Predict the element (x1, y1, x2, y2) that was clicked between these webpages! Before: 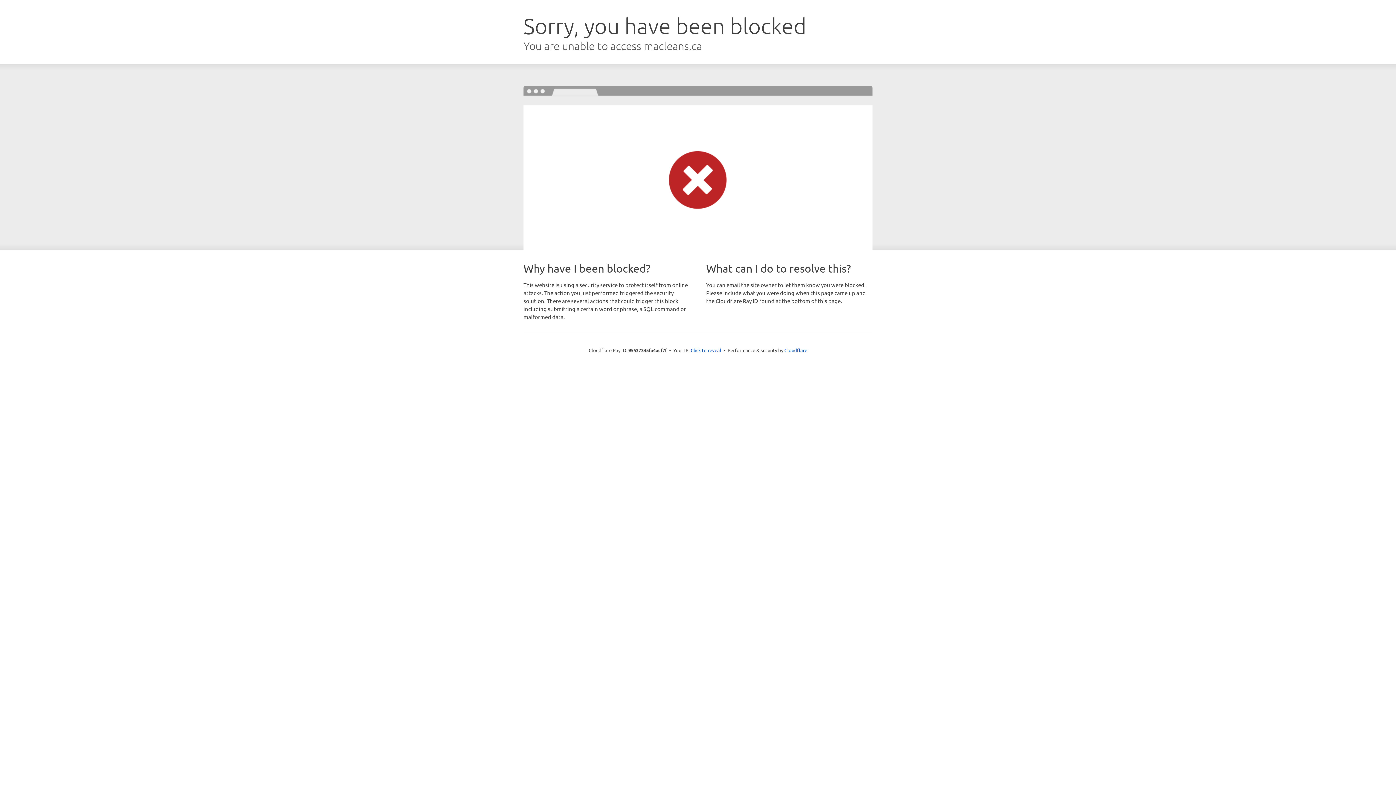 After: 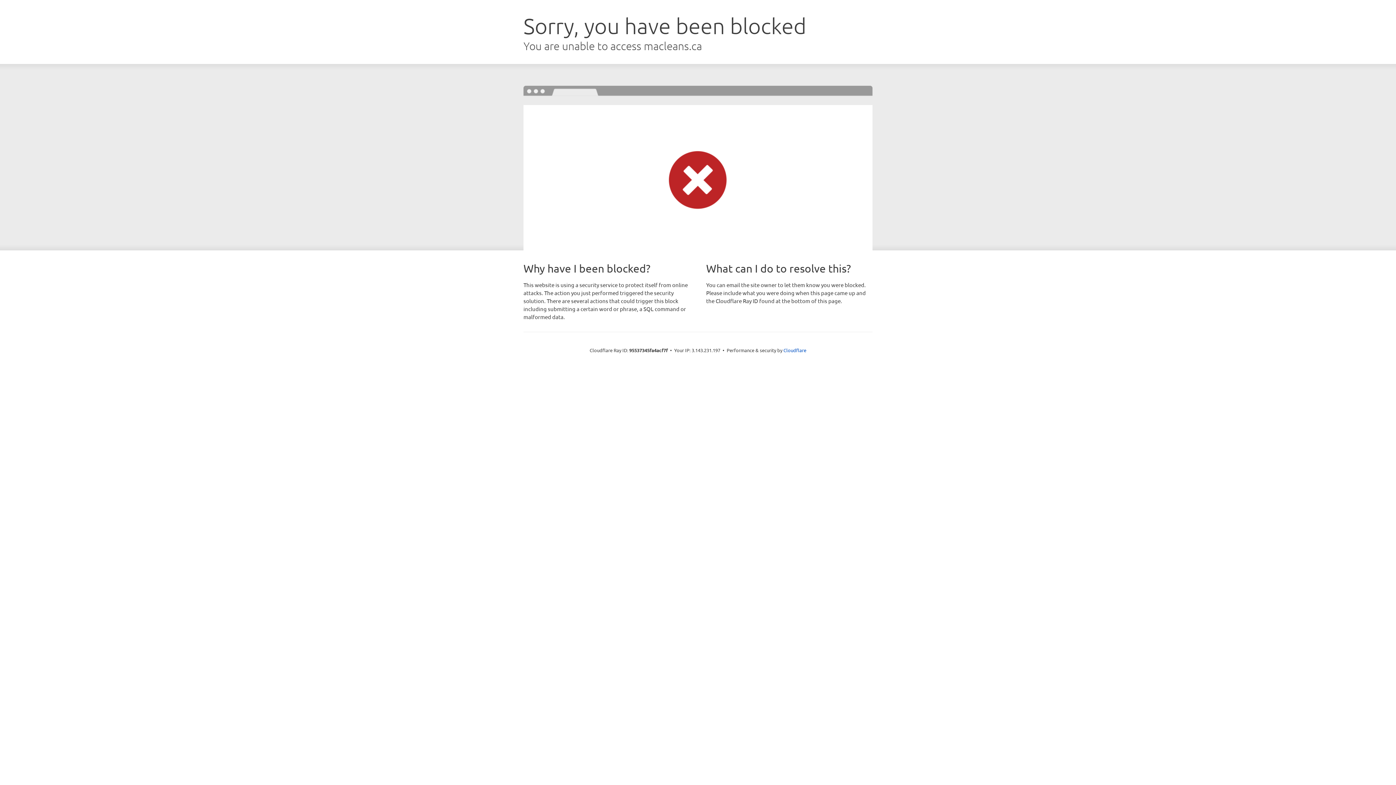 Action: bbox: (690, 346, 721, 353) label: Click to reveal